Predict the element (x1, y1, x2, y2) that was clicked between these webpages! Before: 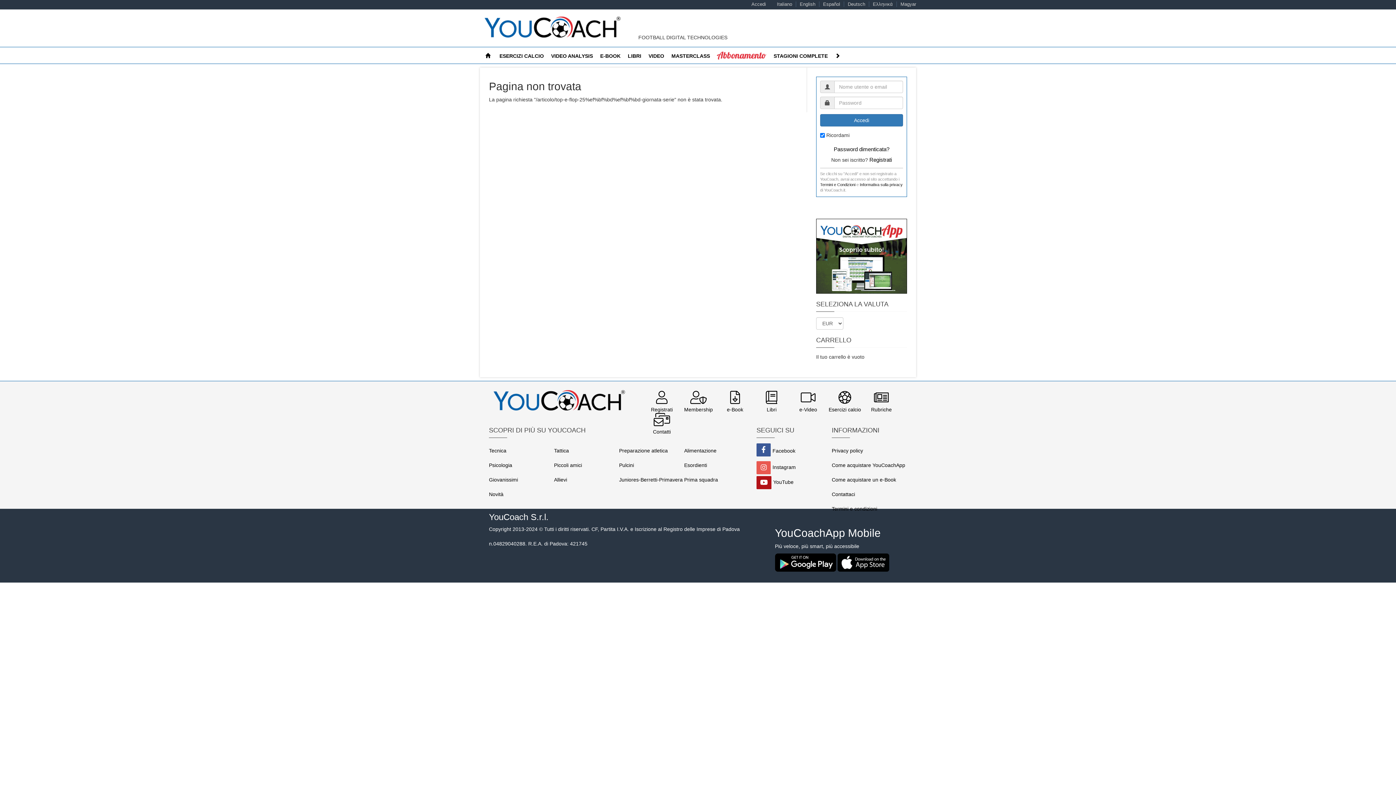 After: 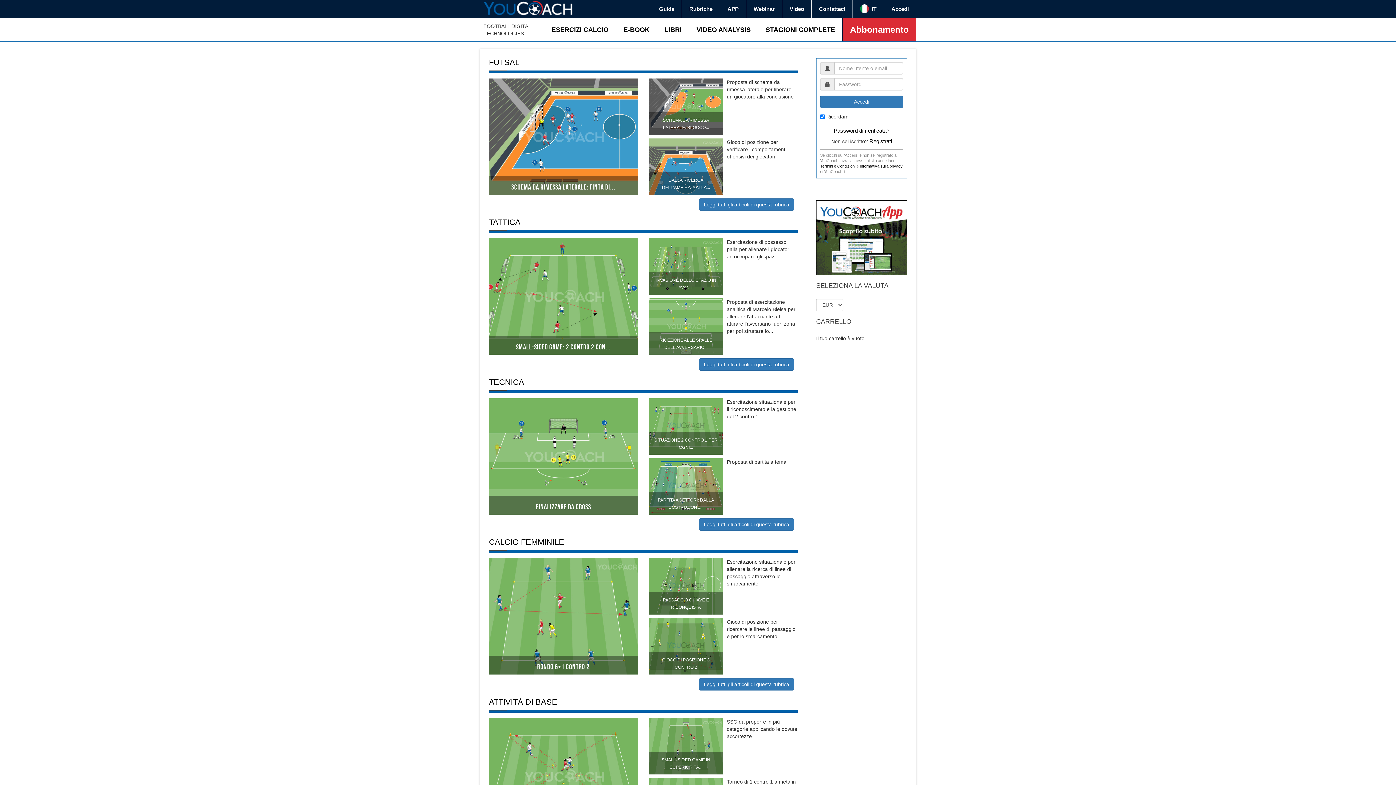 Action: label: Rubriche bbox: (864, 397, 899, 413)